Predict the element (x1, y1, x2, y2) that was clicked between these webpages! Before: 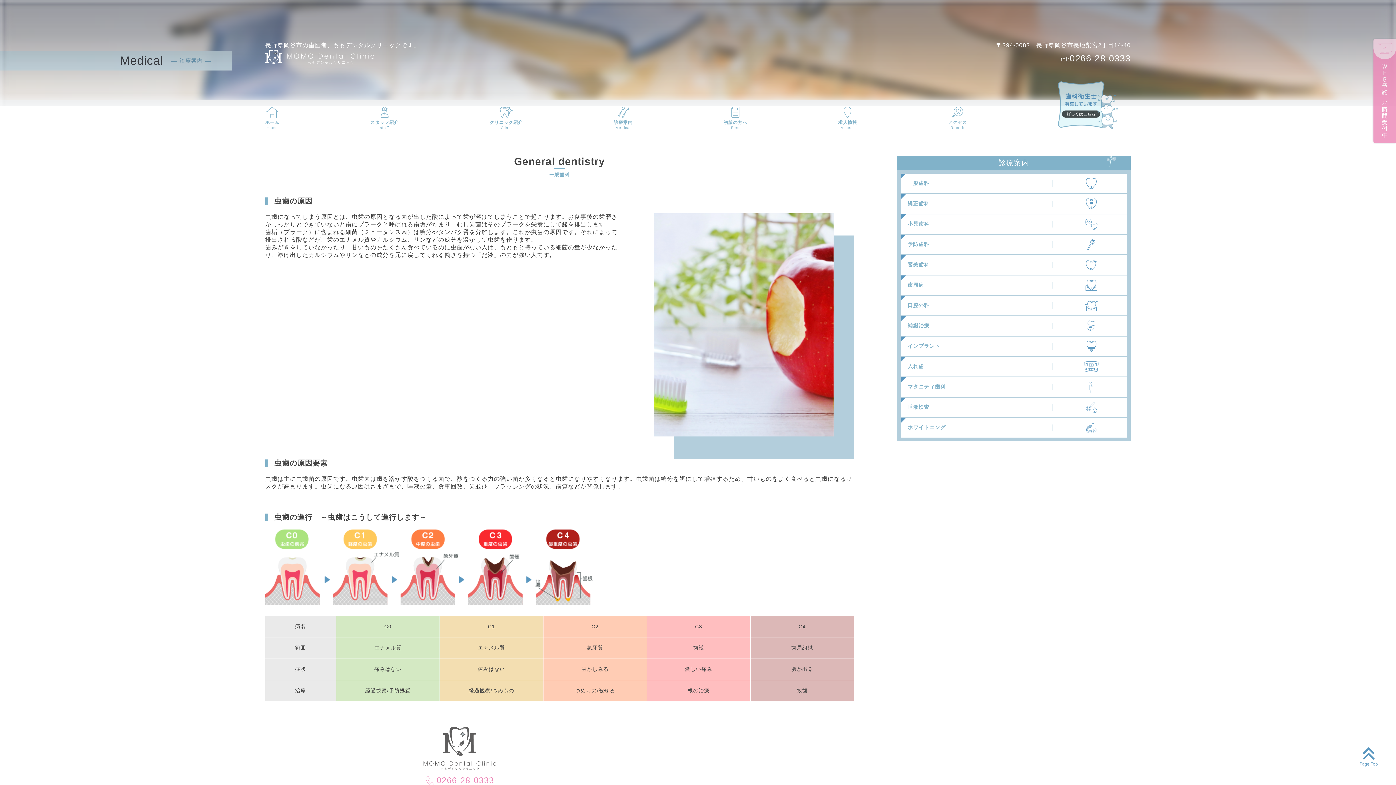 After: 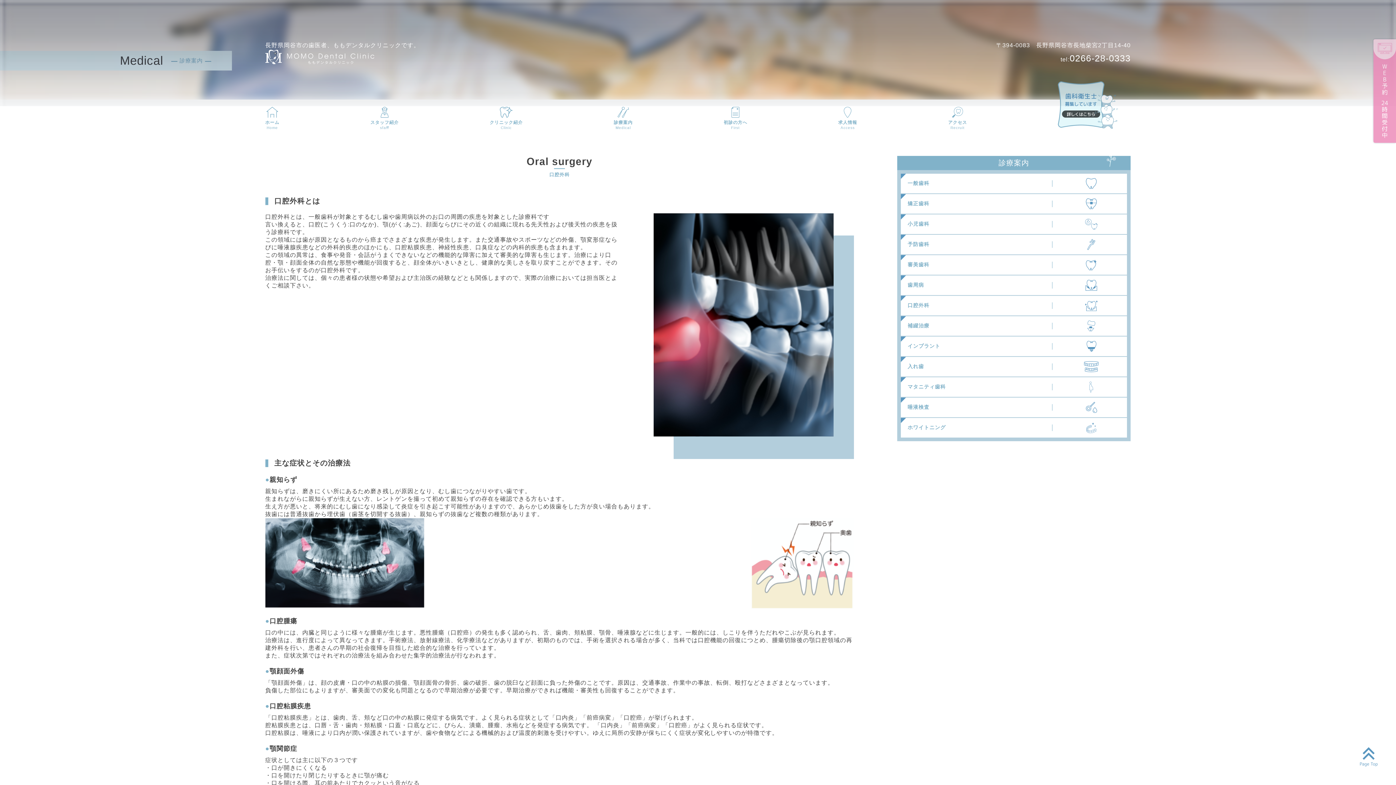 Action: label: 口腔外科 bbox: (900, 296, 1127, 315)